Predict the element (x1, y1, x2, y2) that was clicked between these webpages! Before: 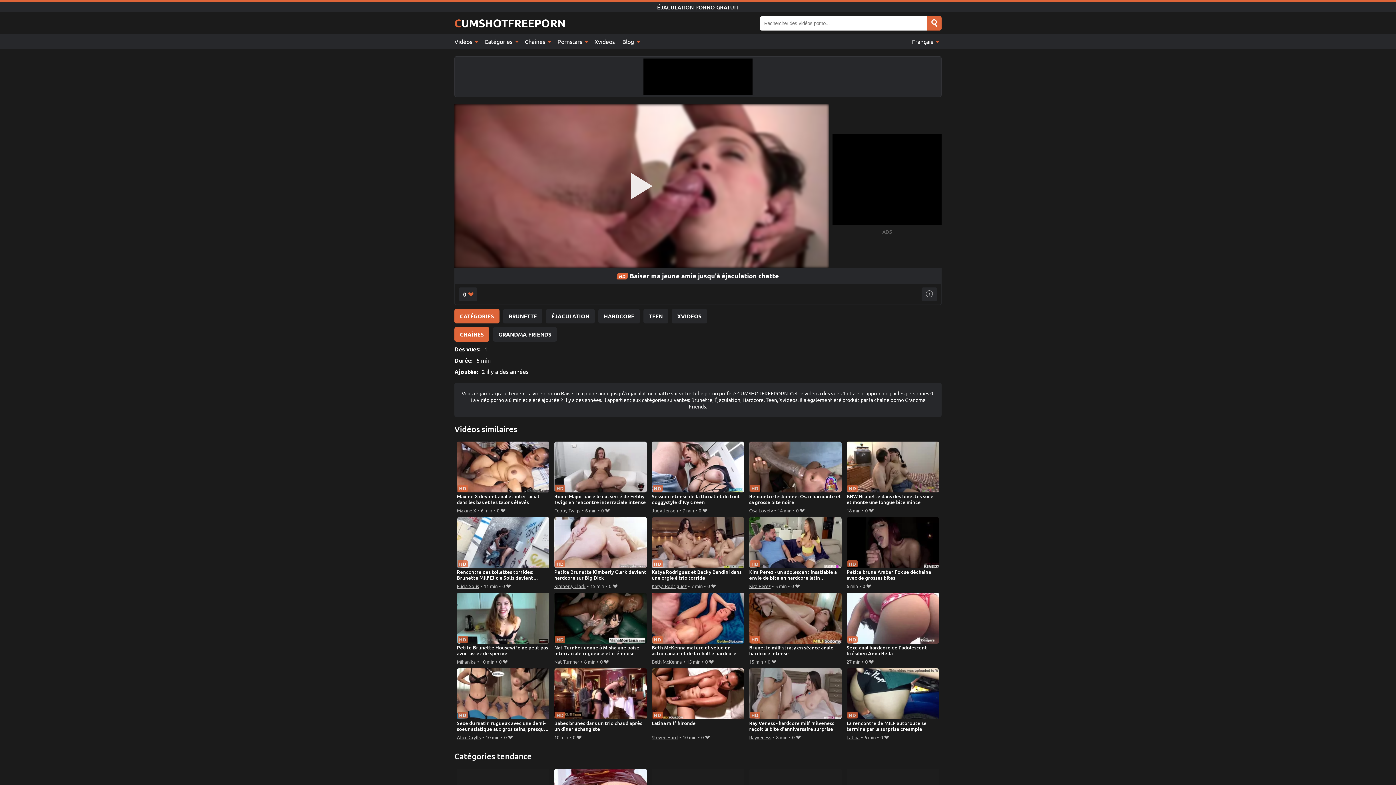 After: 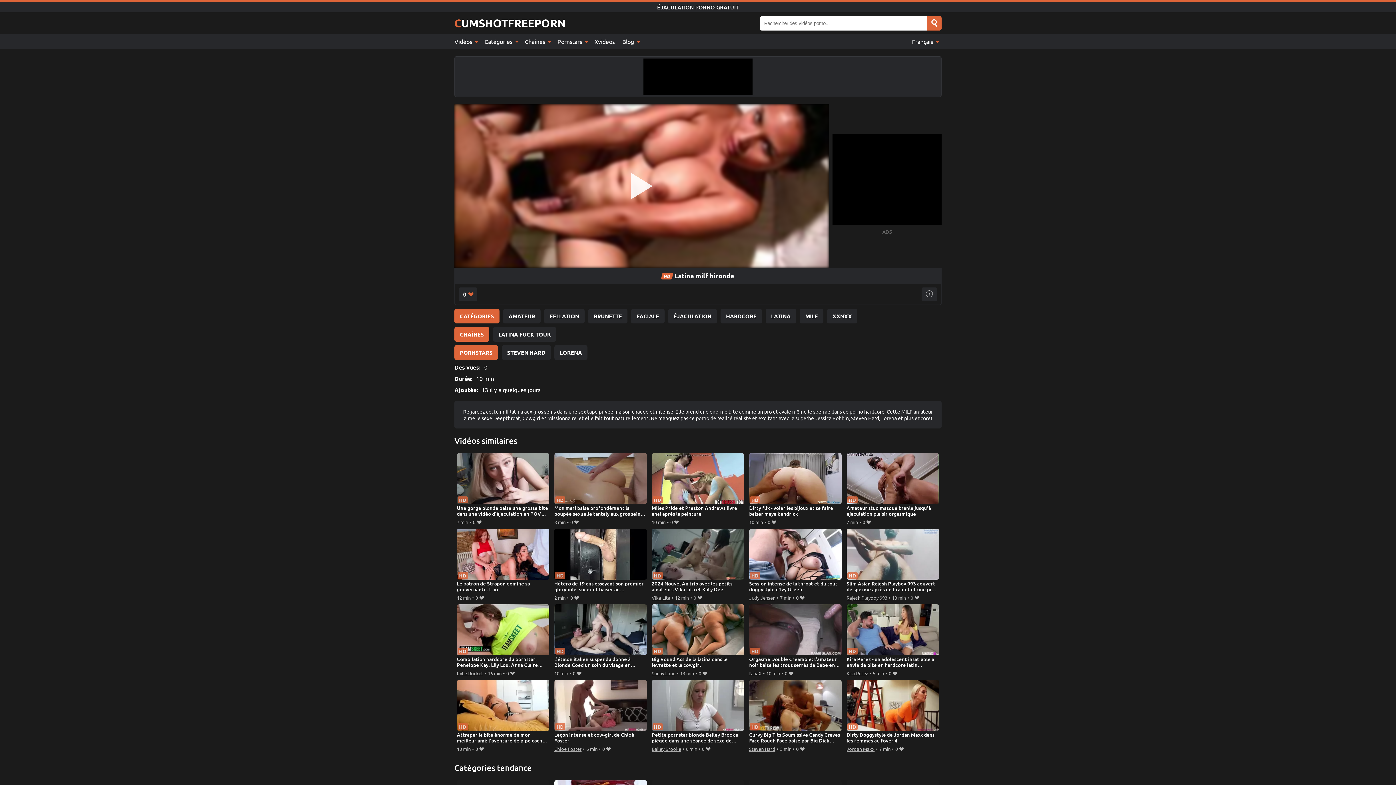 Action: label: Latina milf hironde bbox: (651, 668, 744, 733)